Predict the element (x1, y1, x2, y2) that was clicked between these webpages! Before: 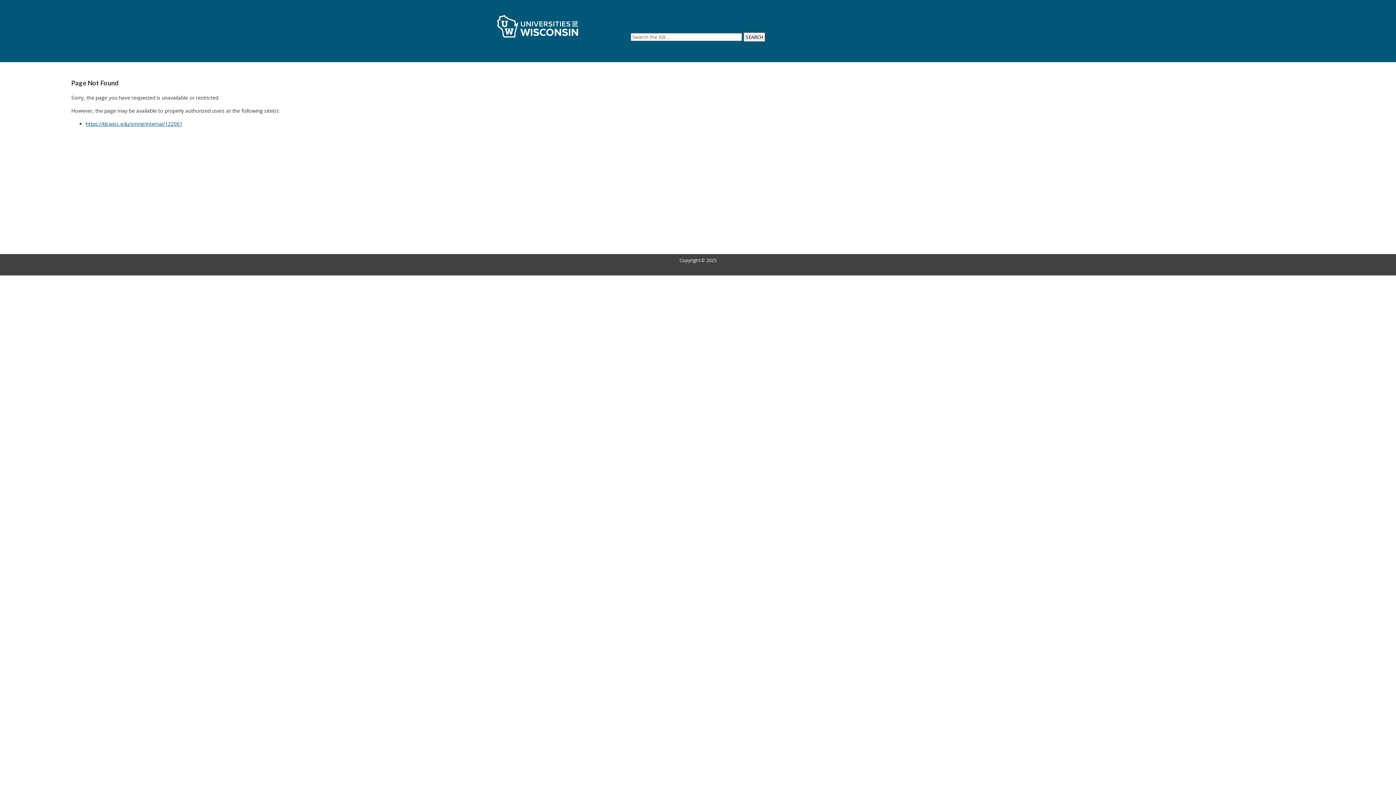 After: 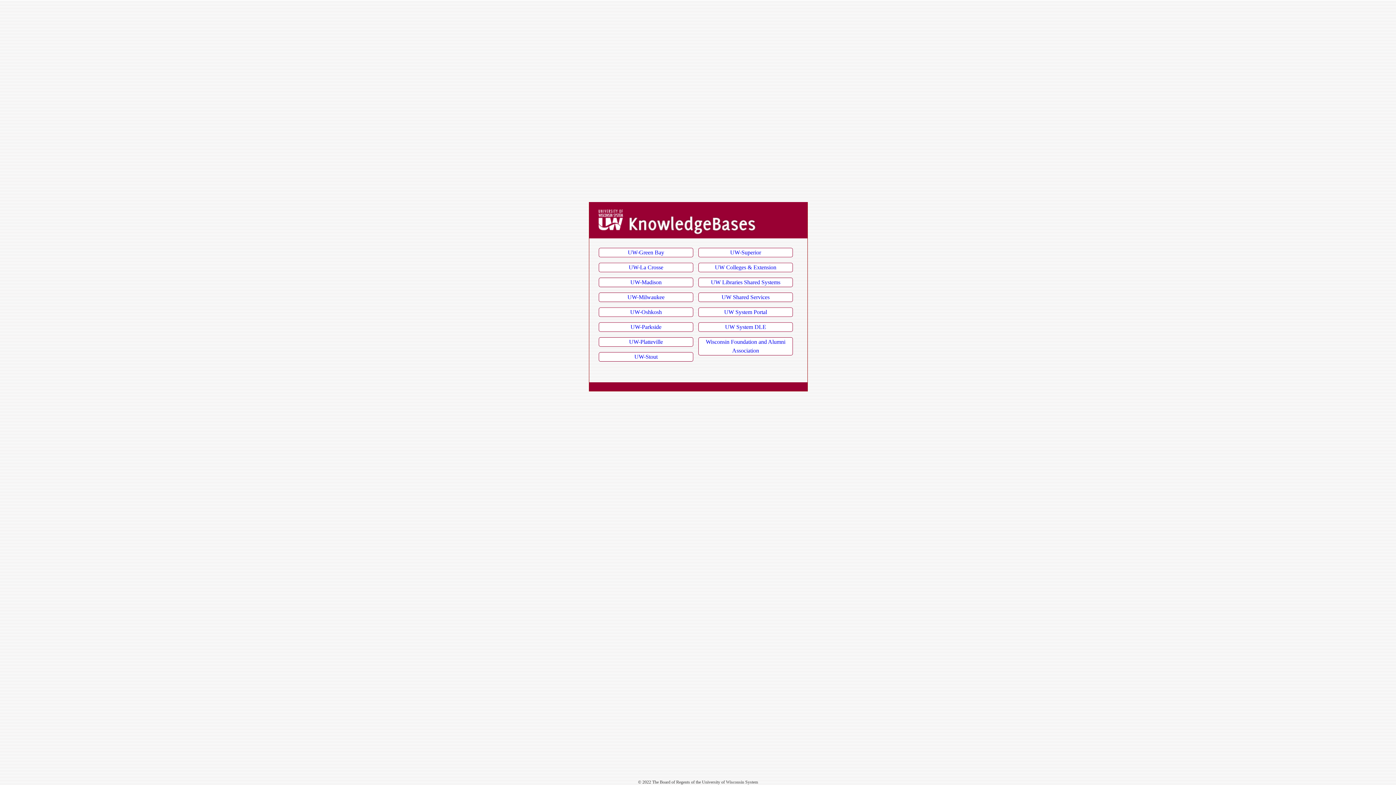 Action: bbox: (494, 35, 581, 42)